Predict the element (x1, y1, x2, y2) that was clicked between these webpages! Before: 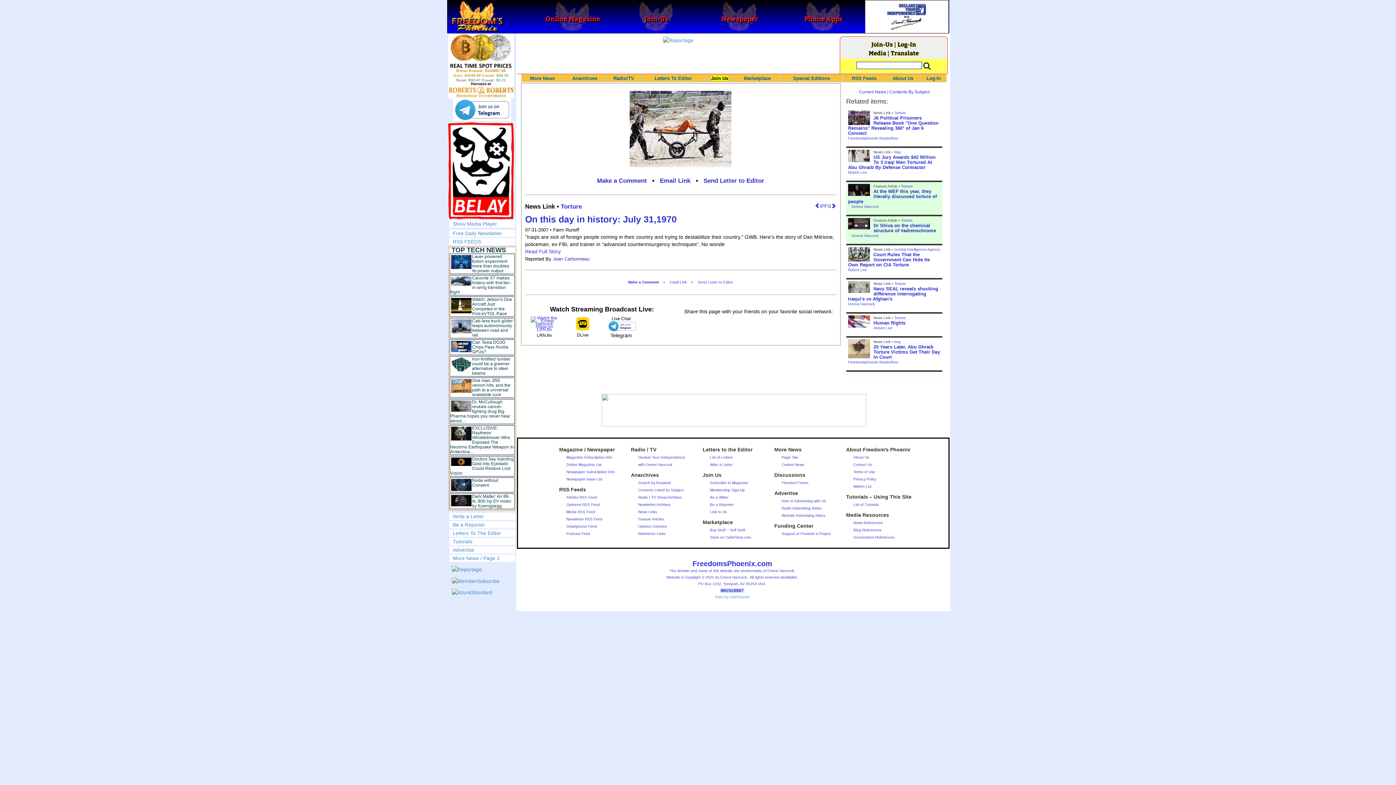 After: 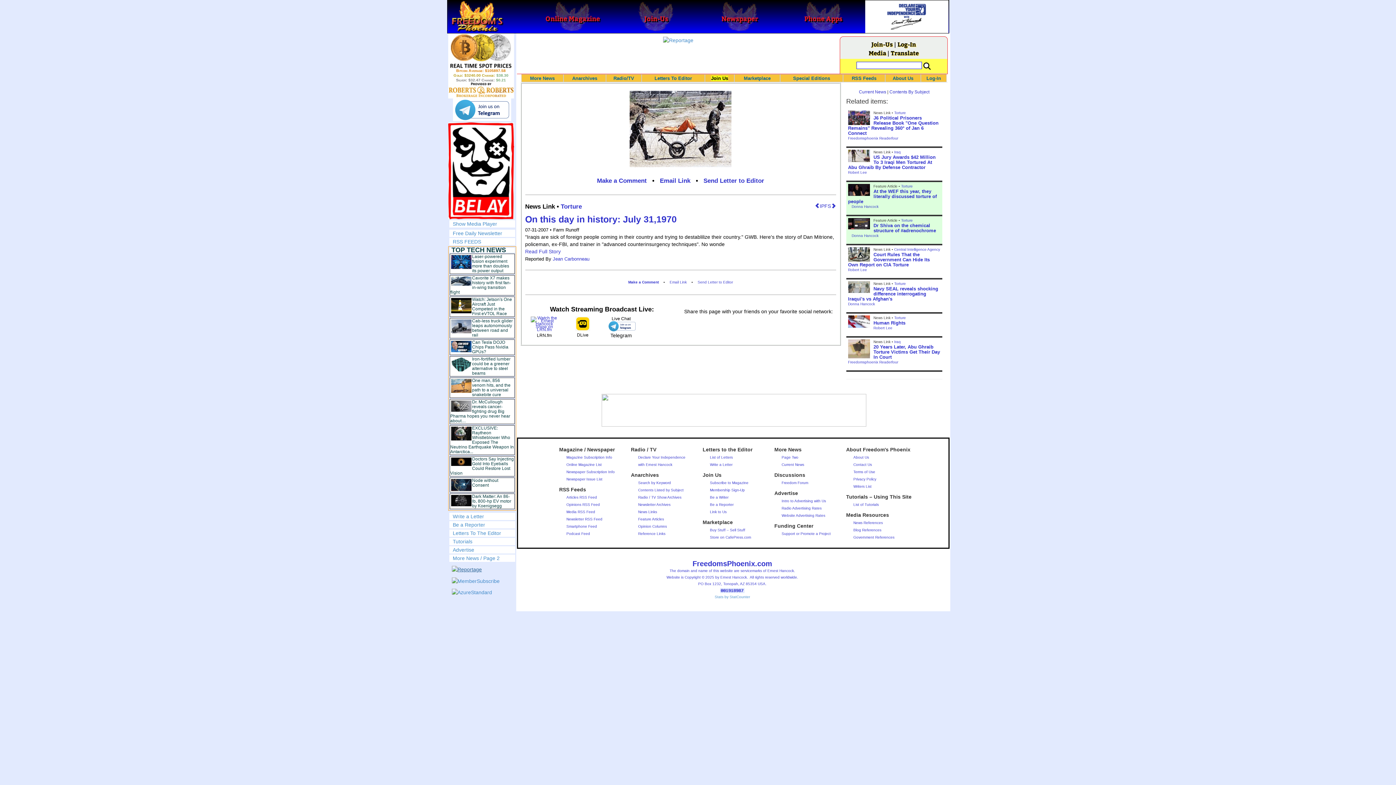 Action: bbox: (451, 566, 482, 572)